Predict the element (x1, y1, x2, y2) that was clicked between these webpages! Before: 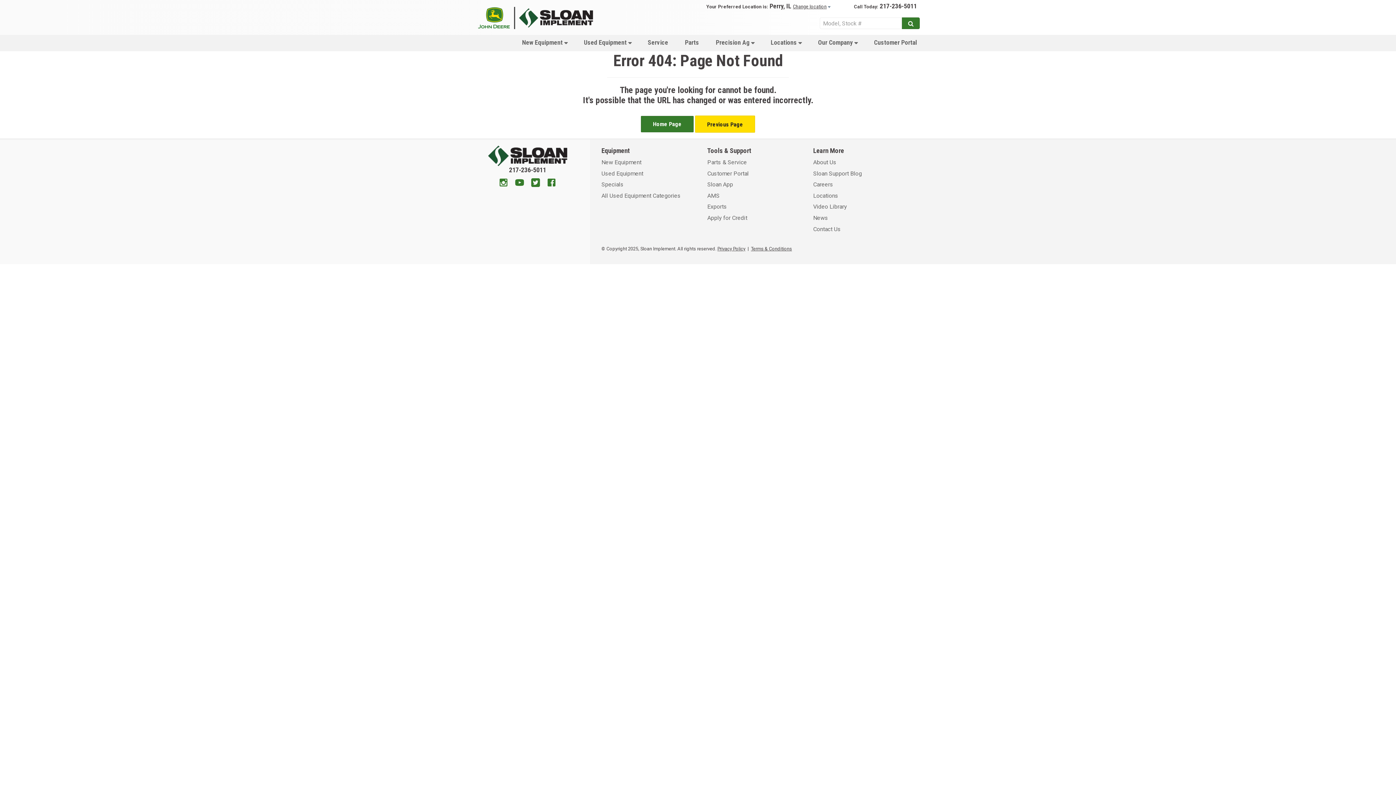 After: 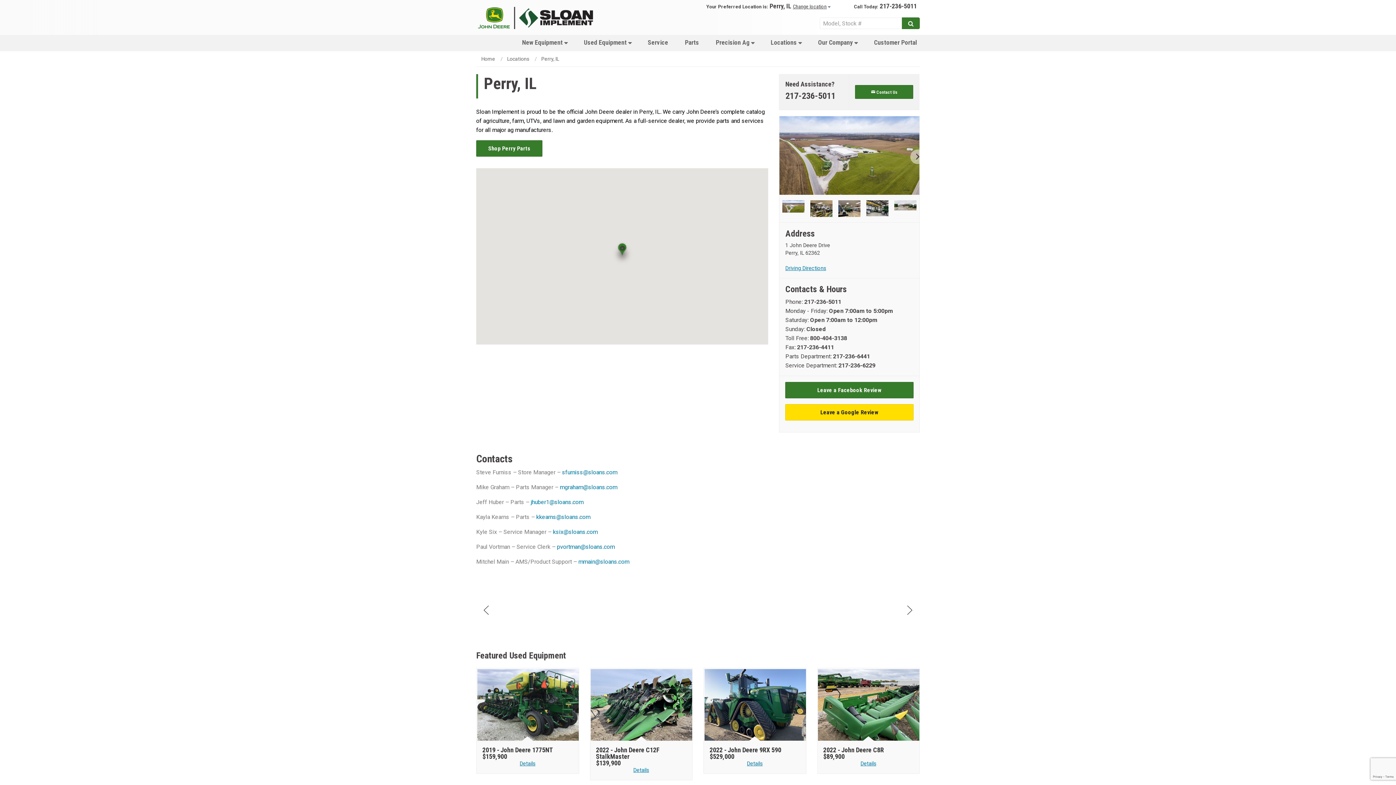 Action: label: Assumption, IL bbox: (751, 2, 791, 9)